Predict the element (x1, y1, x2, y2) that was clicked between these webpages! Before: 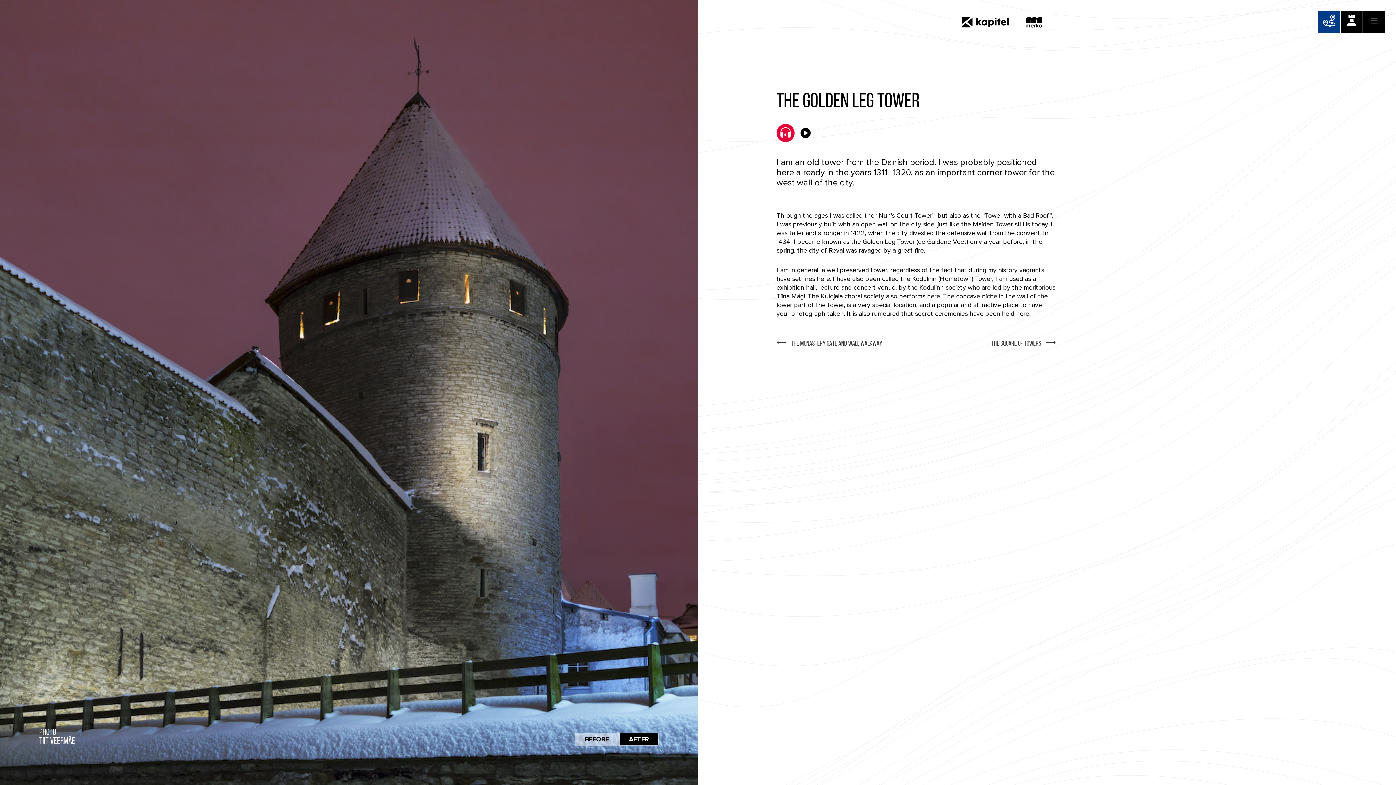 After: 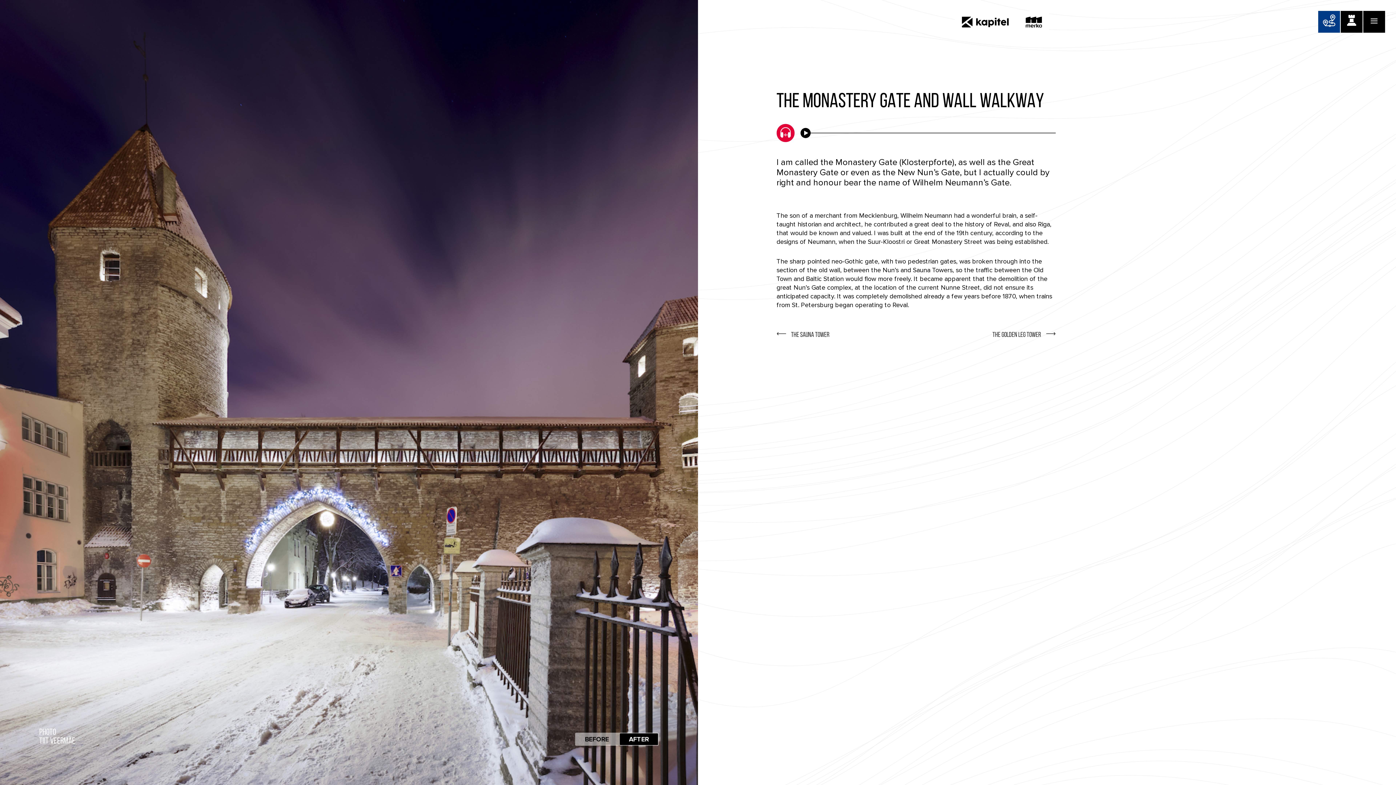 Action: label: THE MONASTERY GATE AND WALL WALKWAY bbox: (776, 340, 916, 347)